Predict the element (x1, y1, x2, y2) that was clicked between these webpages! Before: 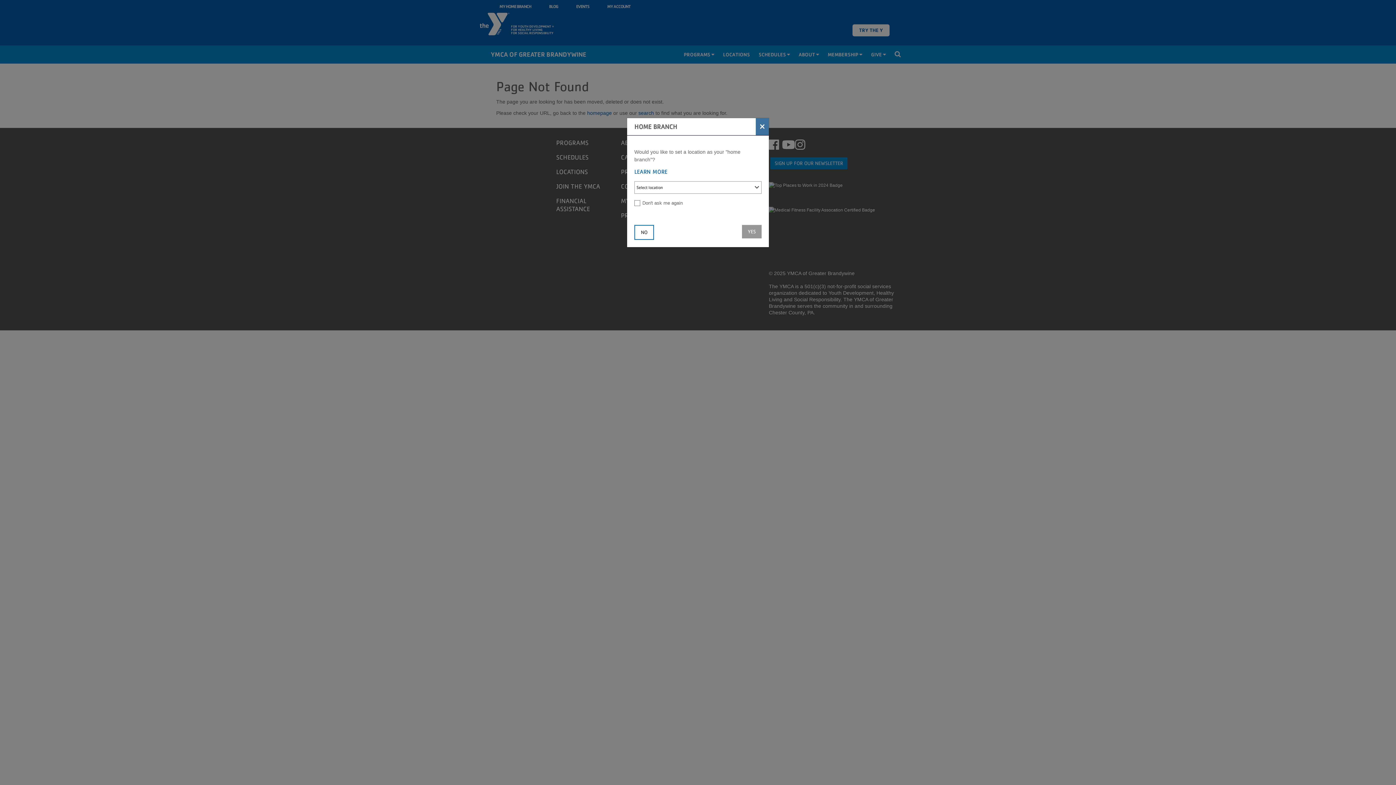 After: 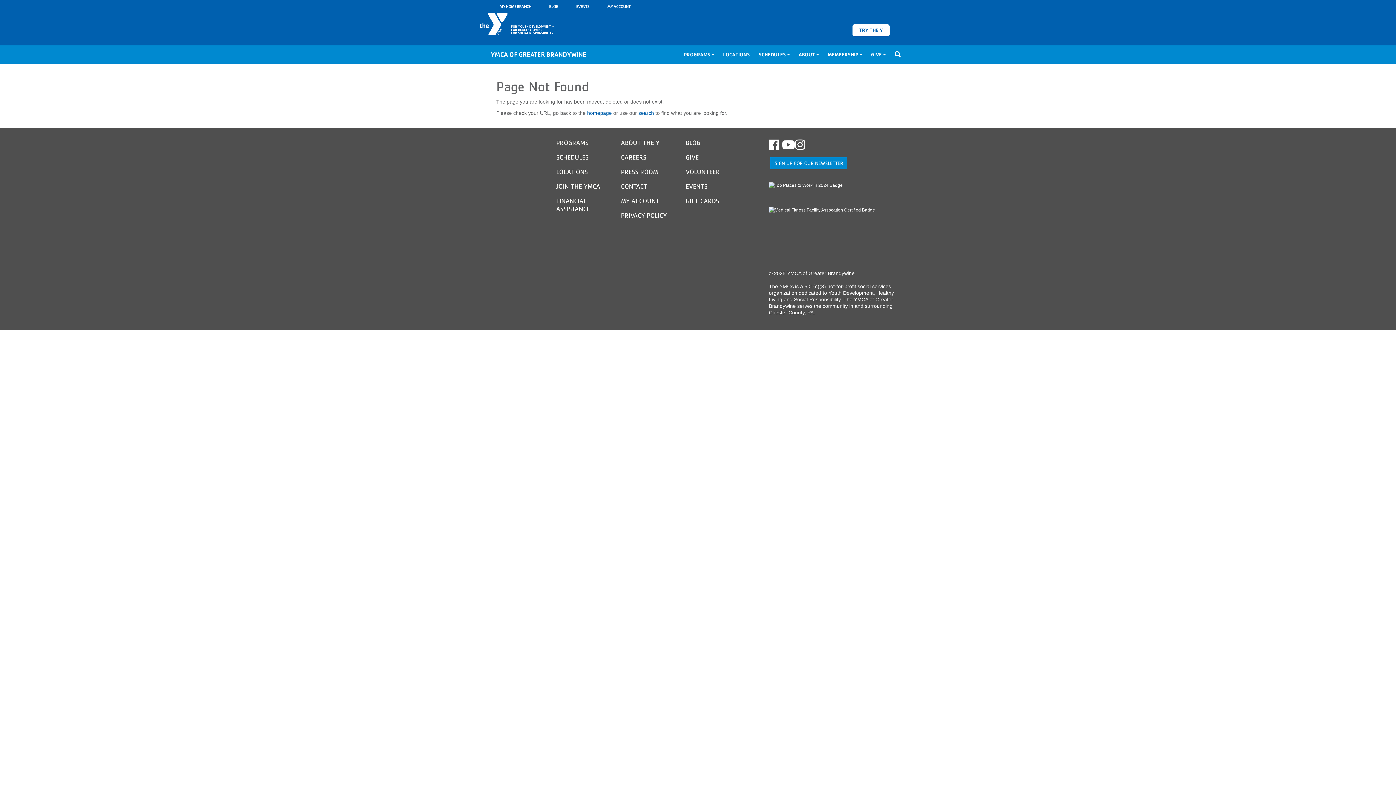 Action: bbox: (742, 225, 761, 238) label: YES